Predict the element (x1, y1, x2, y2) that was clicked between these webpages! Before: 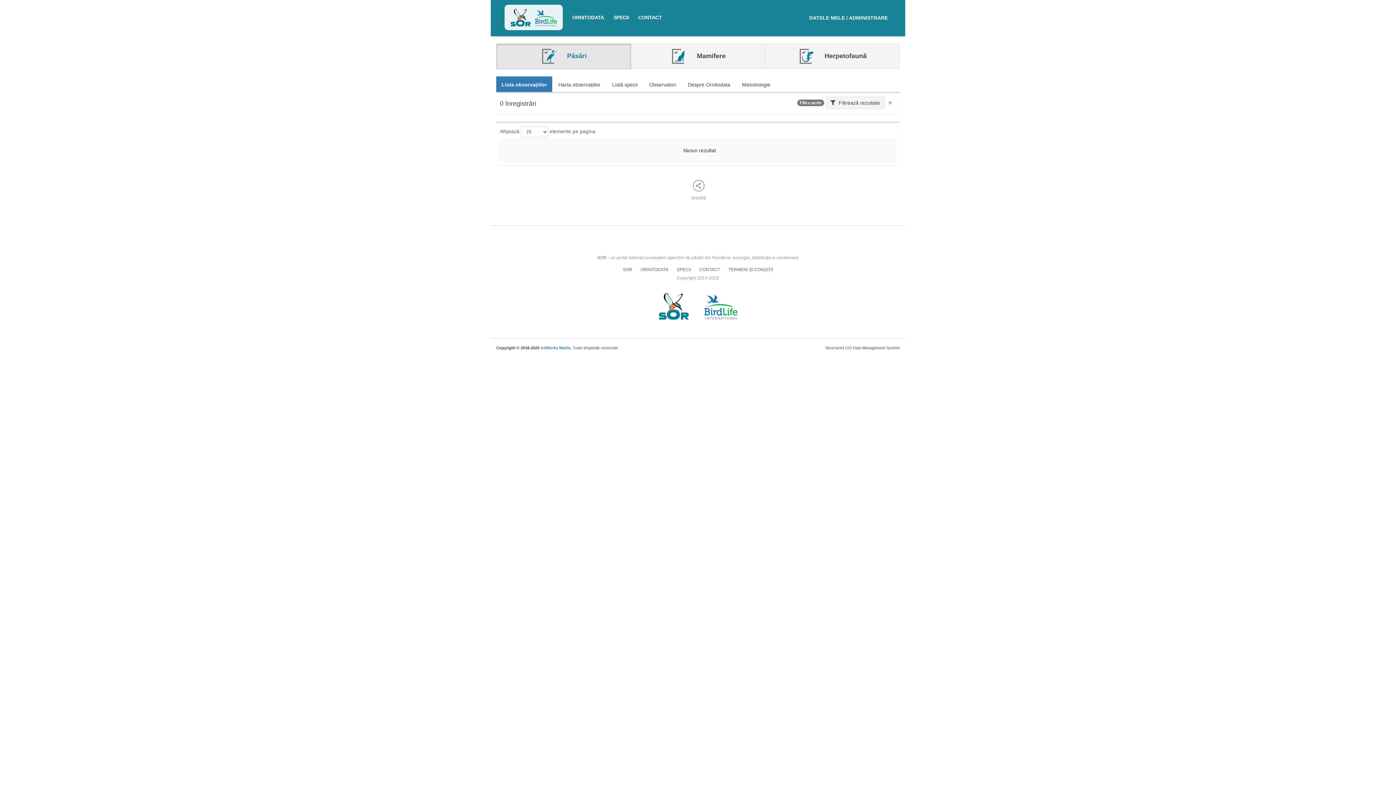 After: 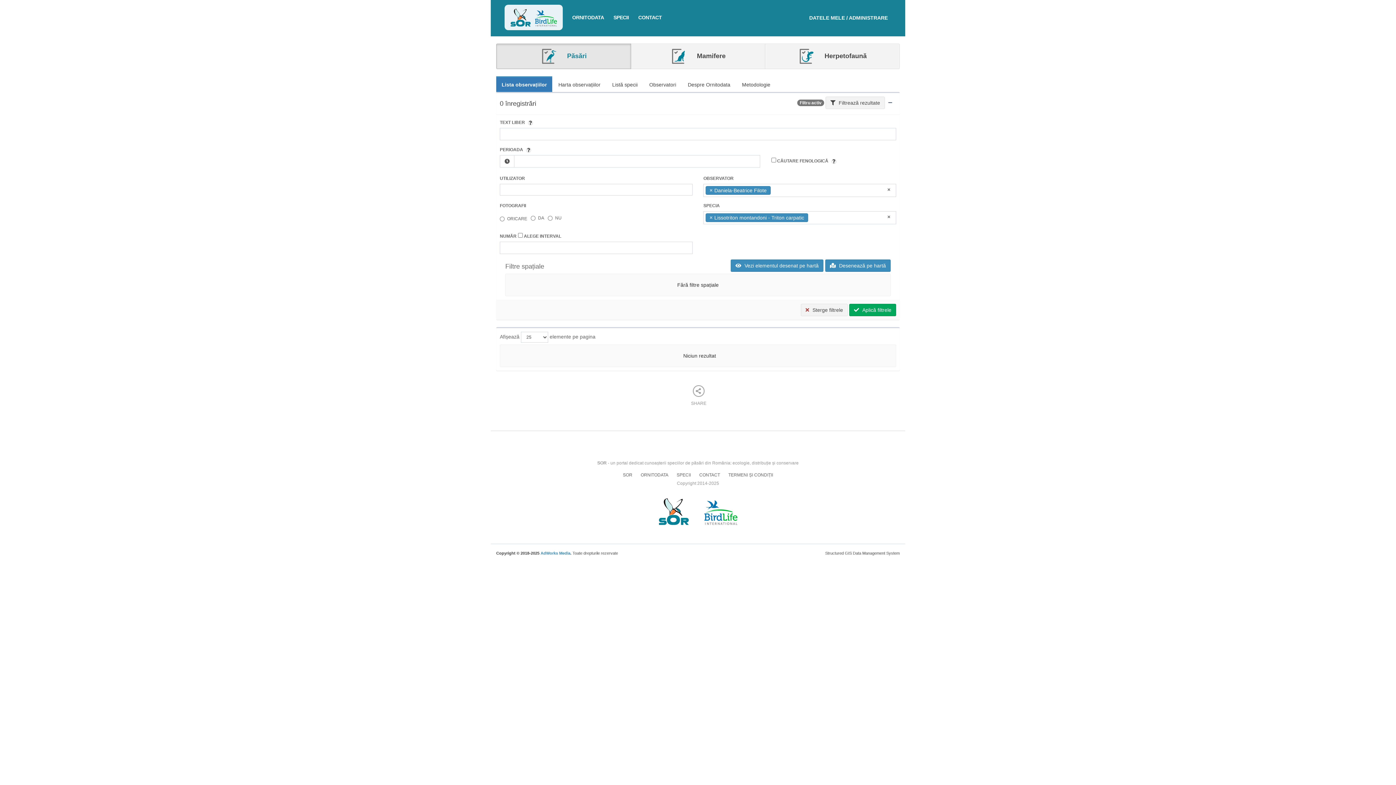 Action: bbox: (886, 98, 894, 106)